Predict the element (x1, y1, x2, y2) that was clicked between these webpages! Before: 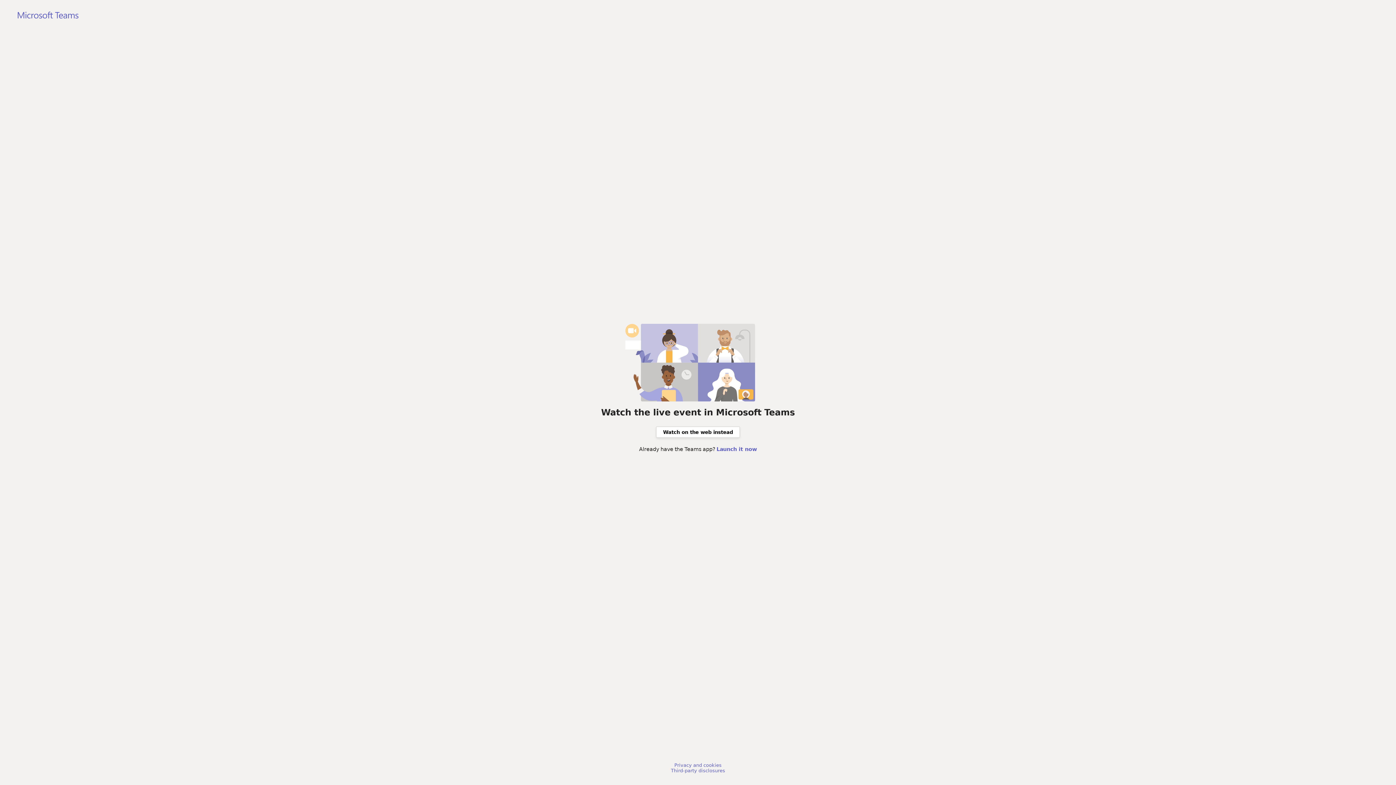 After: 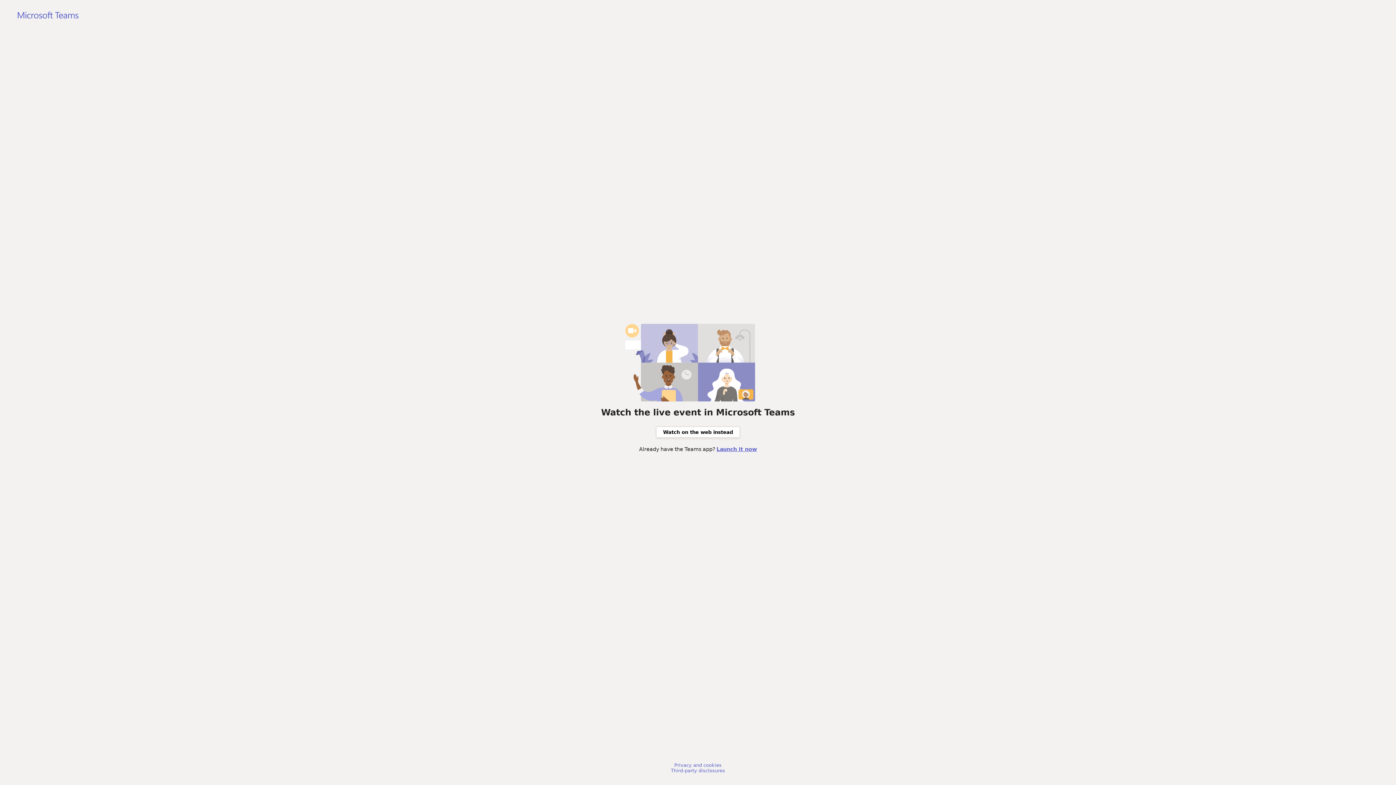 Action: bbox: (716, 446, 757, 452) label: Launch it now